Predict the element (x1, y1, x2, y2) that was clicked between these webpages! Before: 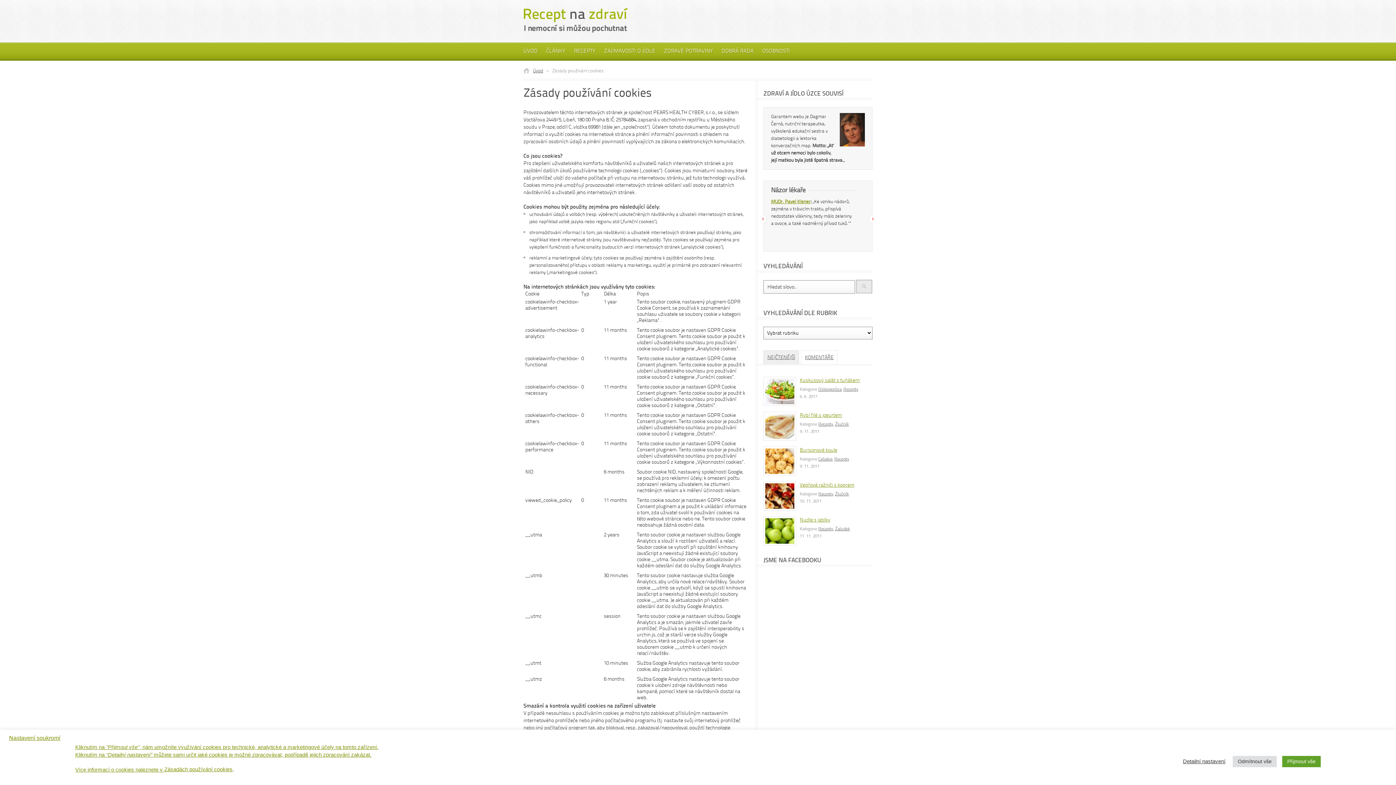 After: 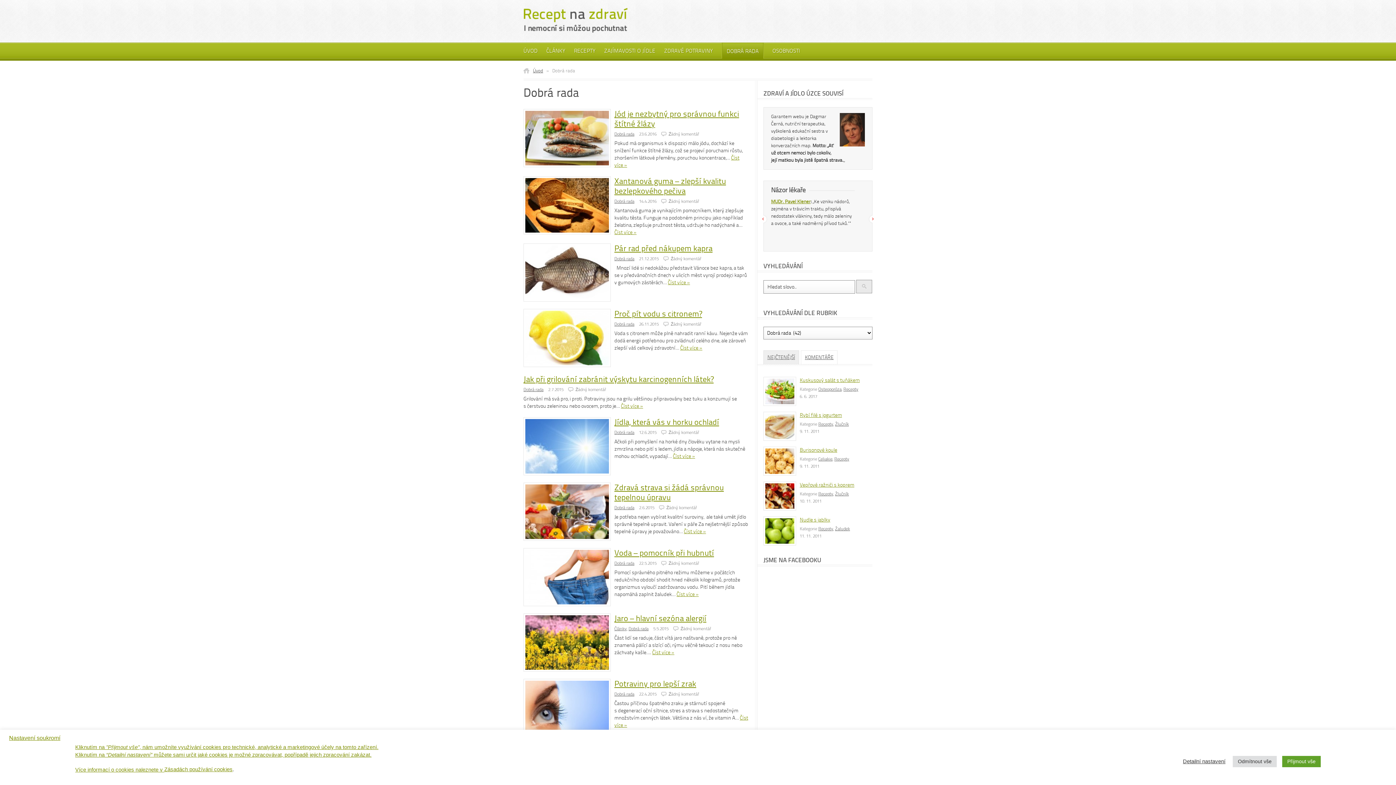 Action: label: DOBRÁ RADA bbox: (721, 47, 753, 54)